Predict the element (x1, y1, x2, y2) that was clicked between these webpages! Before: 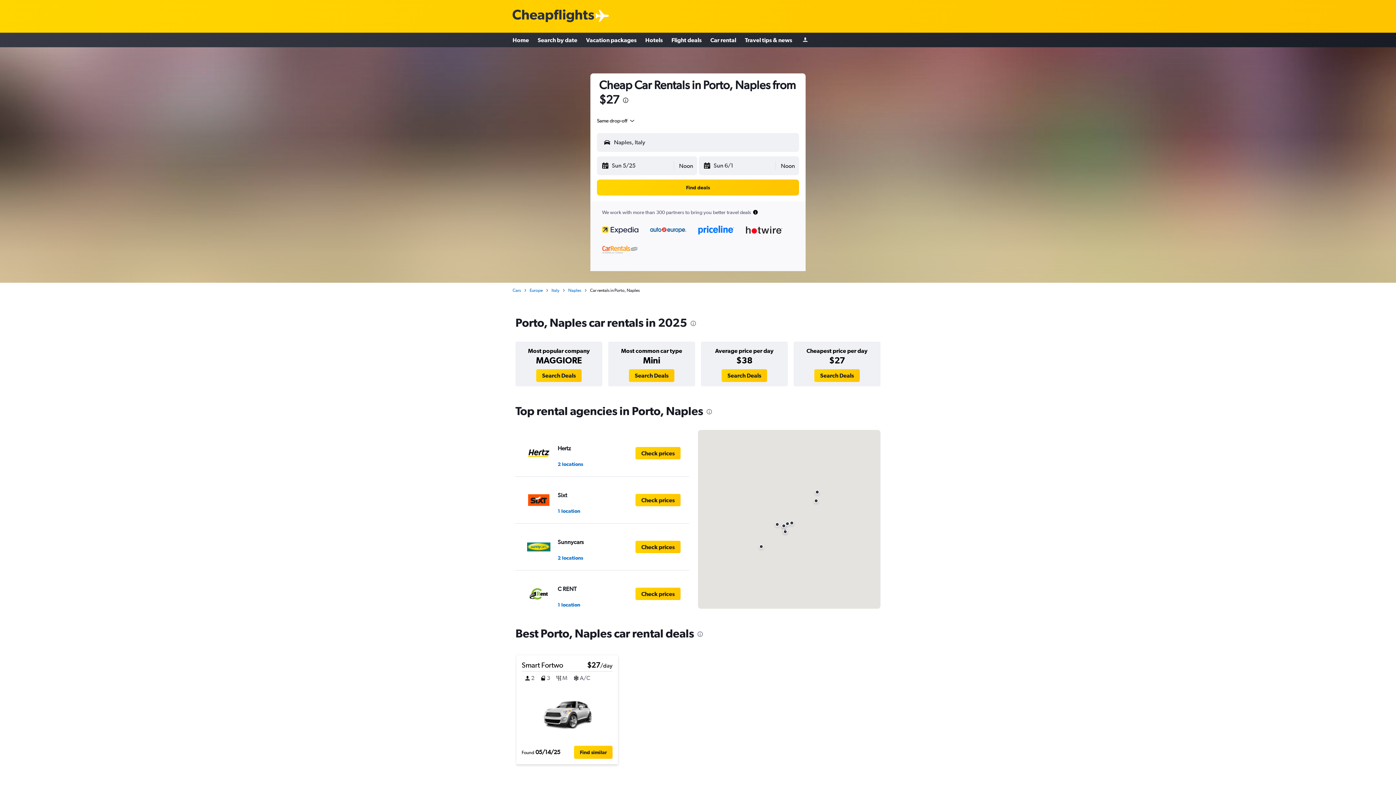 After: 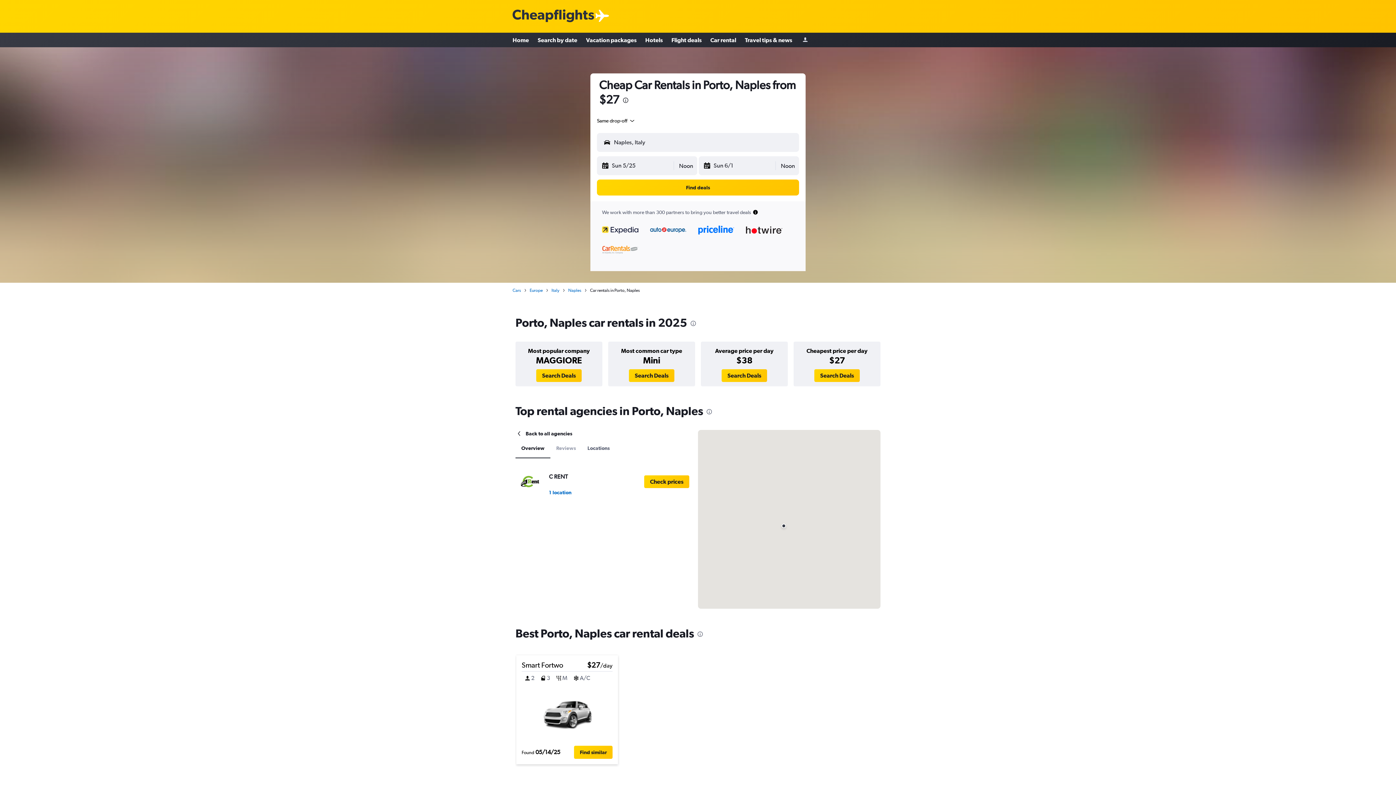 Action: bbox: (520, 575, 685, 613) label: C RENT

1 location
Check prices